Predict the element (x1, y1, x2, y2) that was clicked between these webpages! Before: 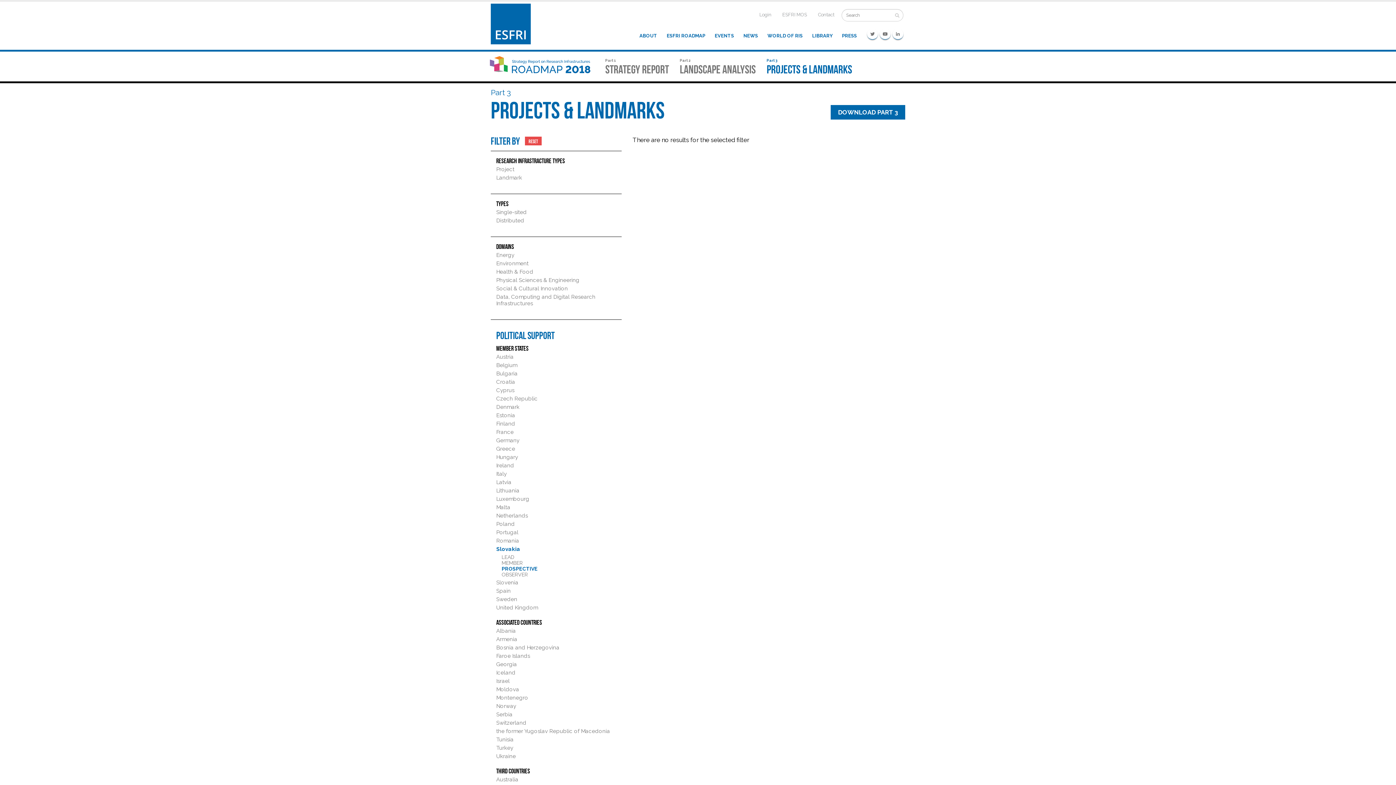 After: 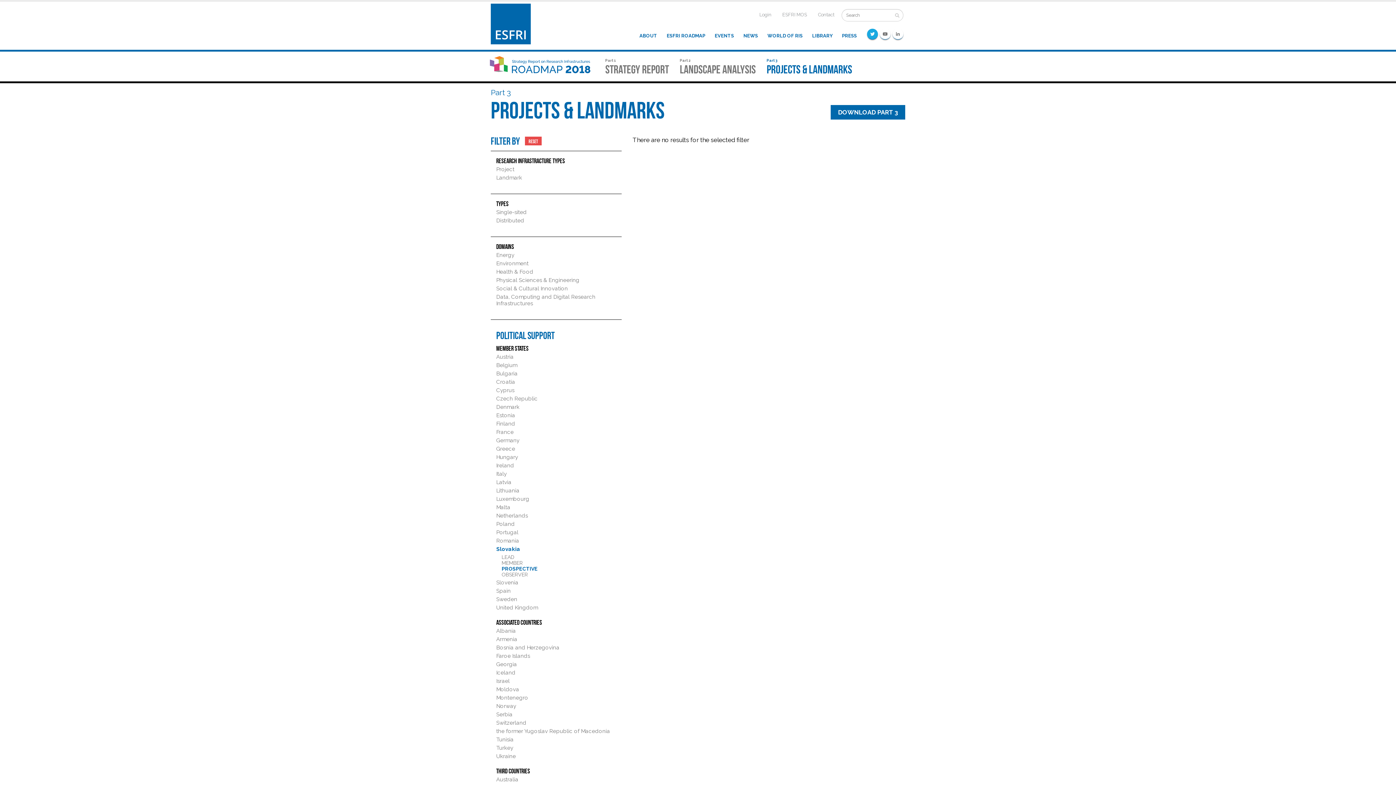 Action: bbox: (867, 28, 878, 39)